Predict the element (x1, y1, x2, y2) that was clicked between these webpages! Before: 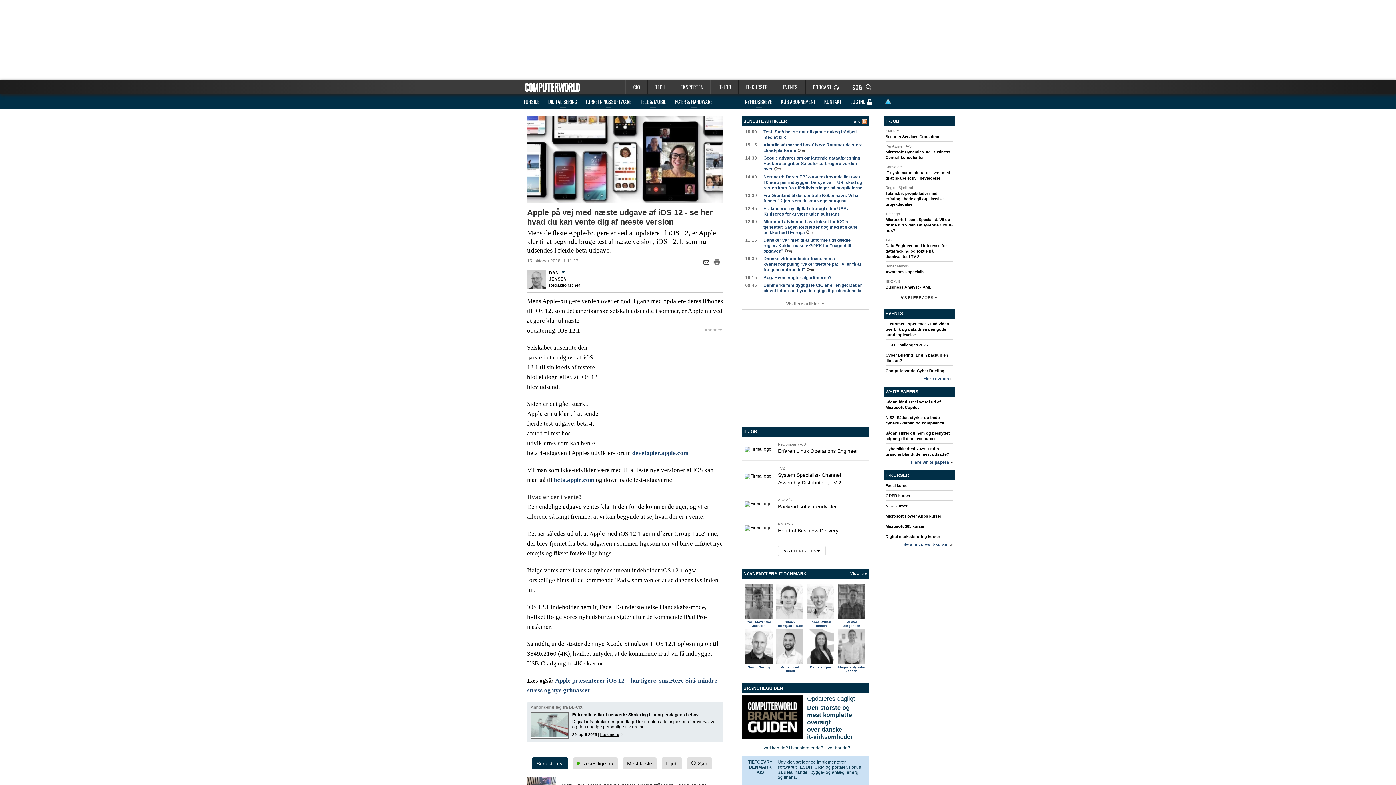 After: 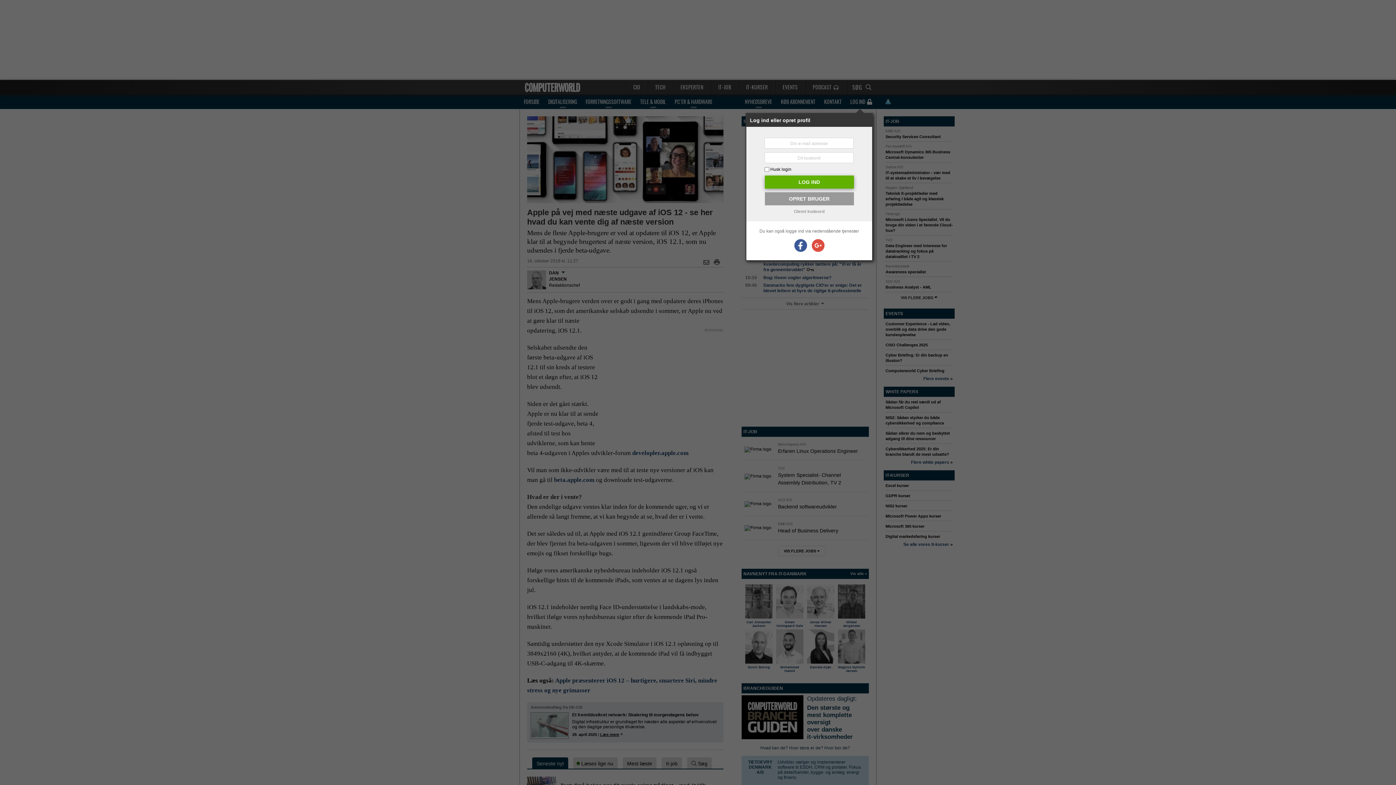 Action: bbox: (846, 94, 876, 109) label: LOG IND